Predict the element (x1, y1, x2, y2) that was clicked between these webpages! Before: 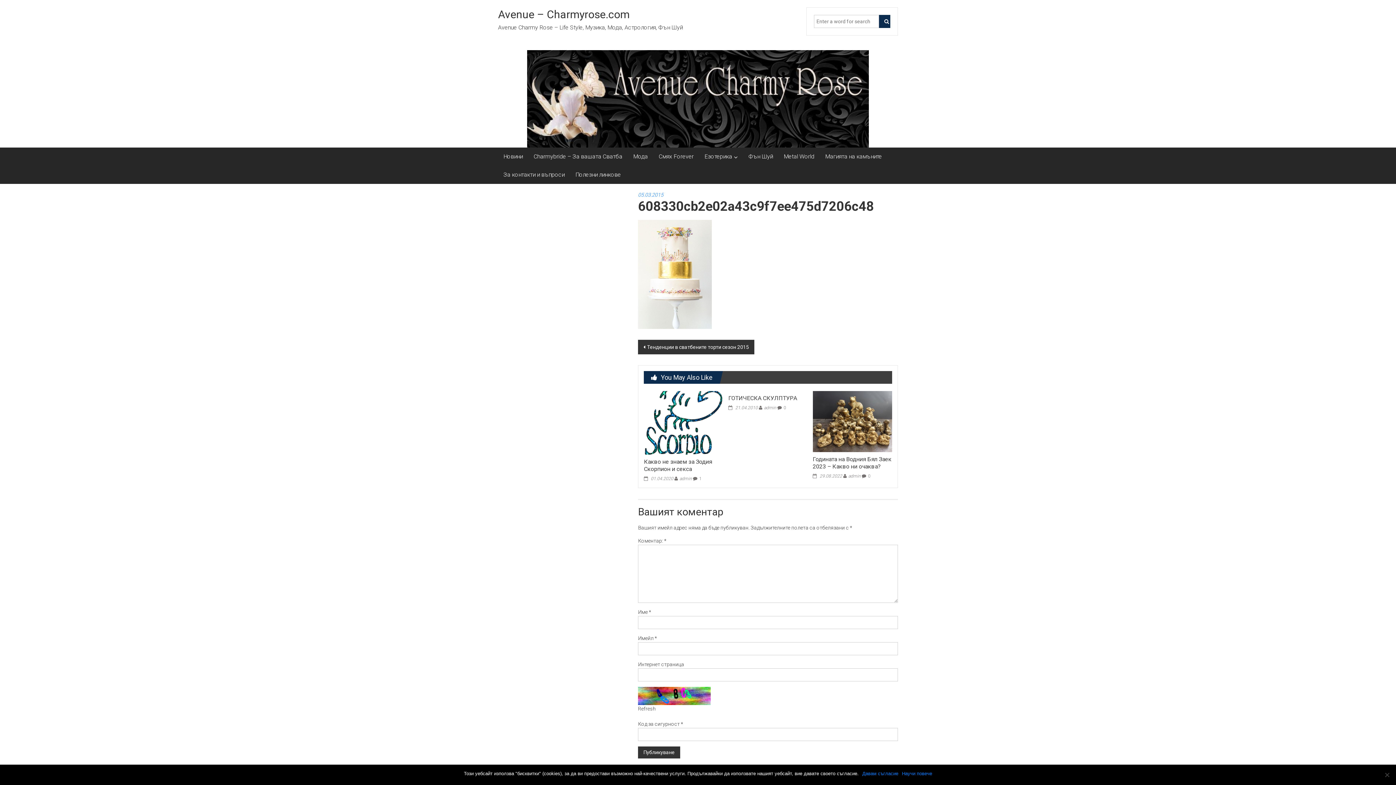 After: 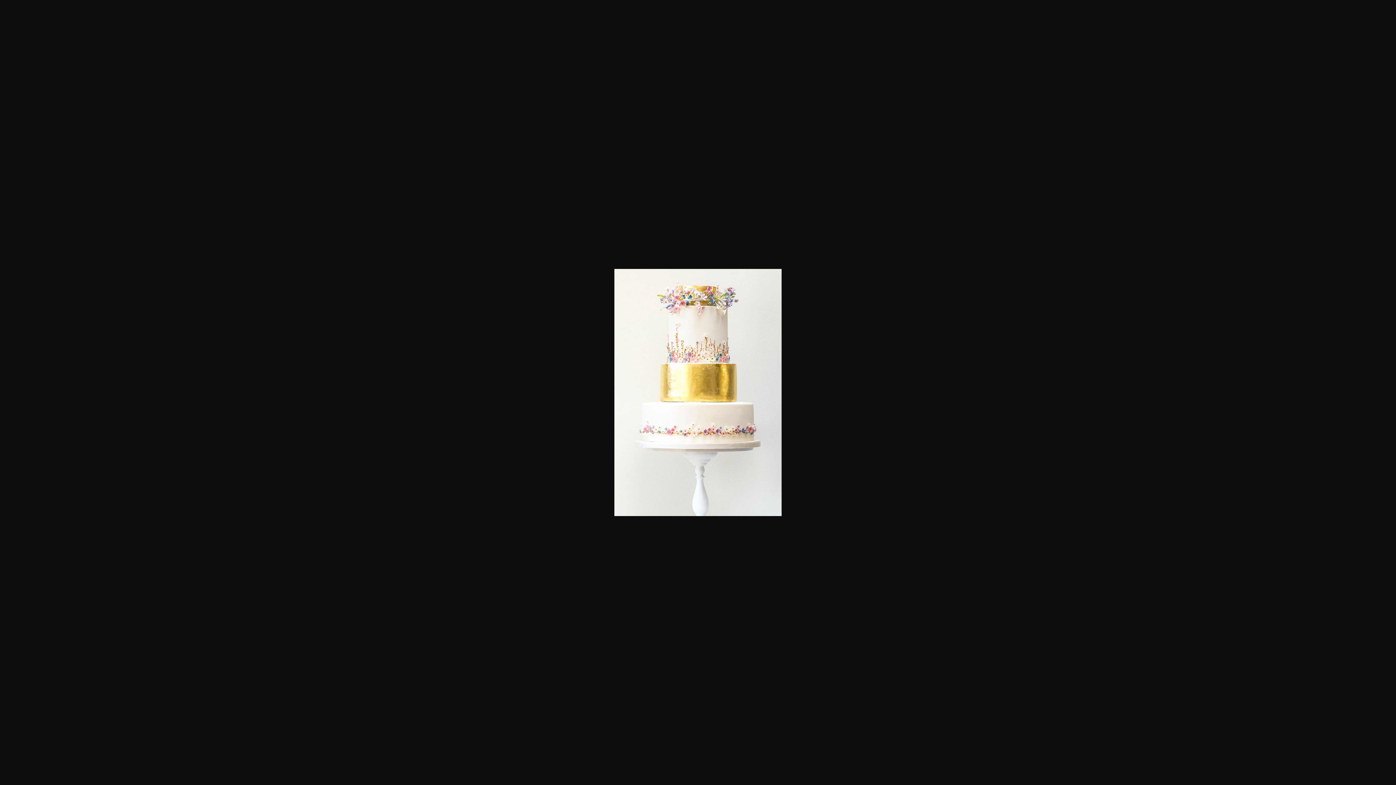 Action: bbox: (638, 271, 712, 277)